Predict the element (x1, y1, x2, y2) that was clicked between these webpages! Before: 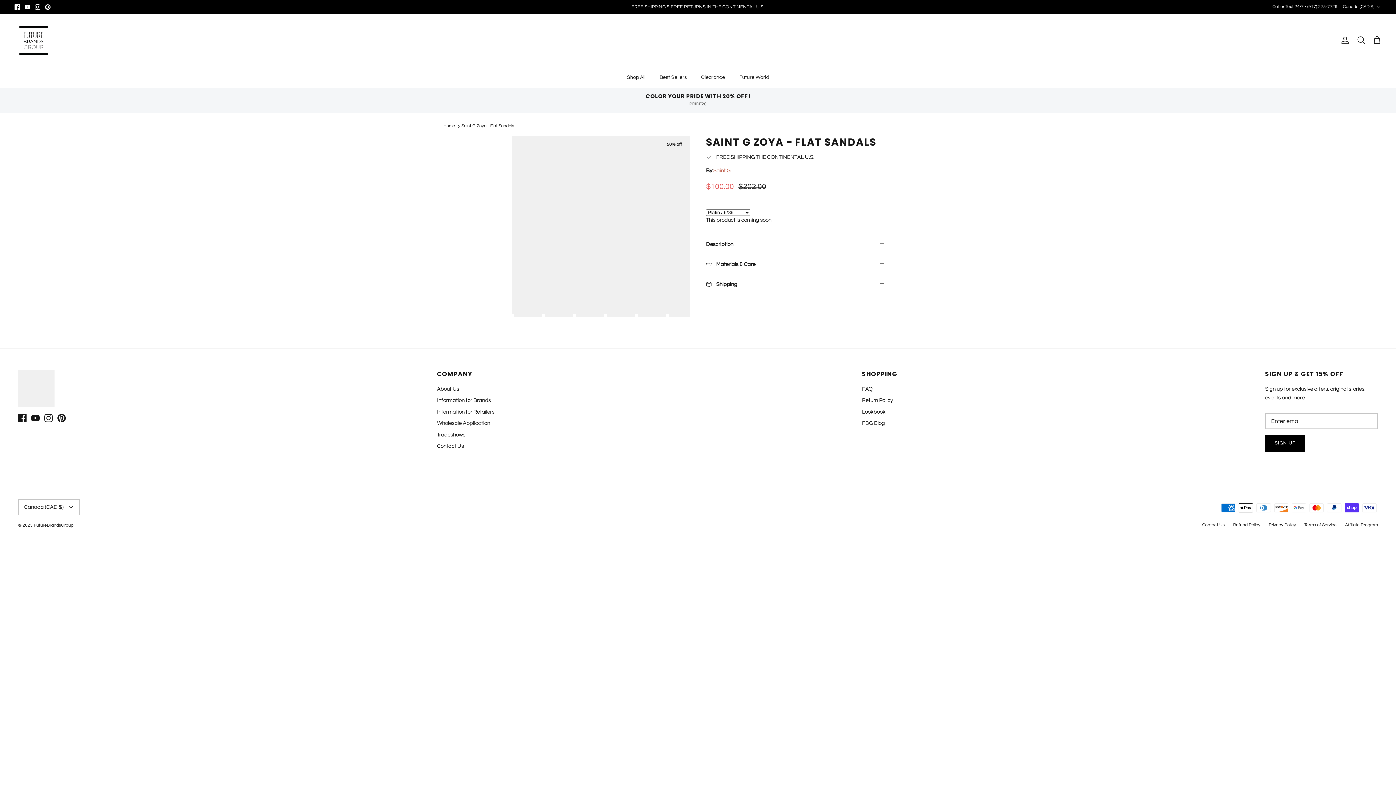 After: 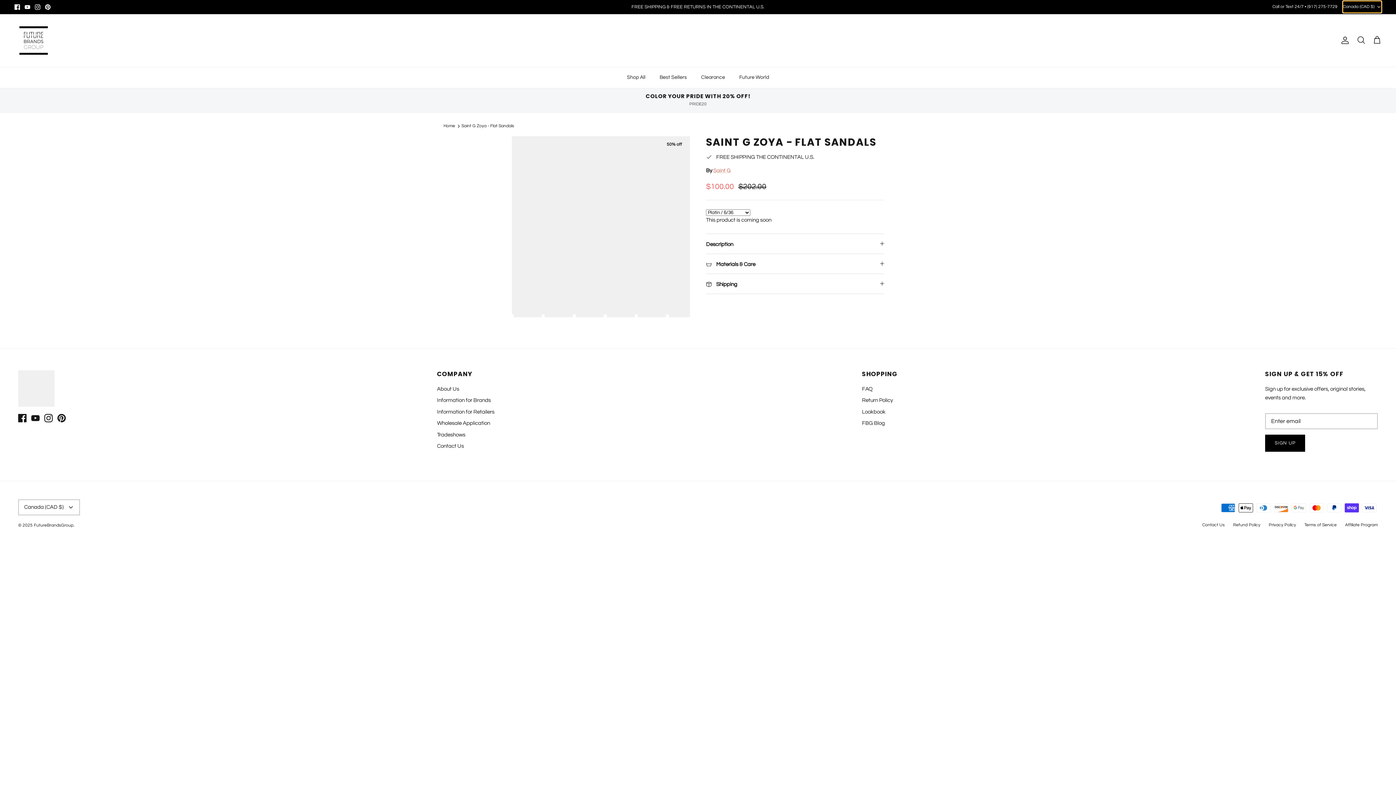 Action: bbox: (1343, 1, 1381, 12) label: Canada (CAD $)